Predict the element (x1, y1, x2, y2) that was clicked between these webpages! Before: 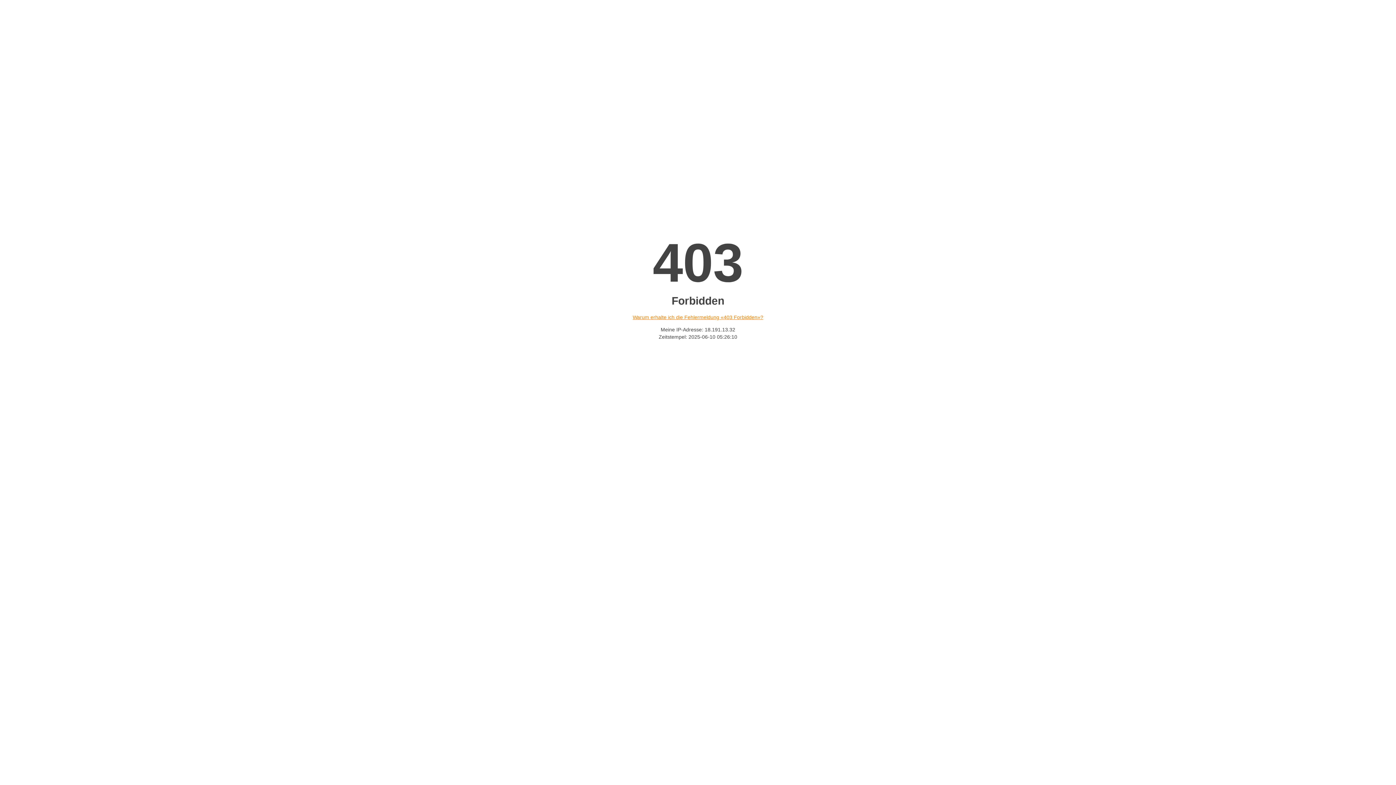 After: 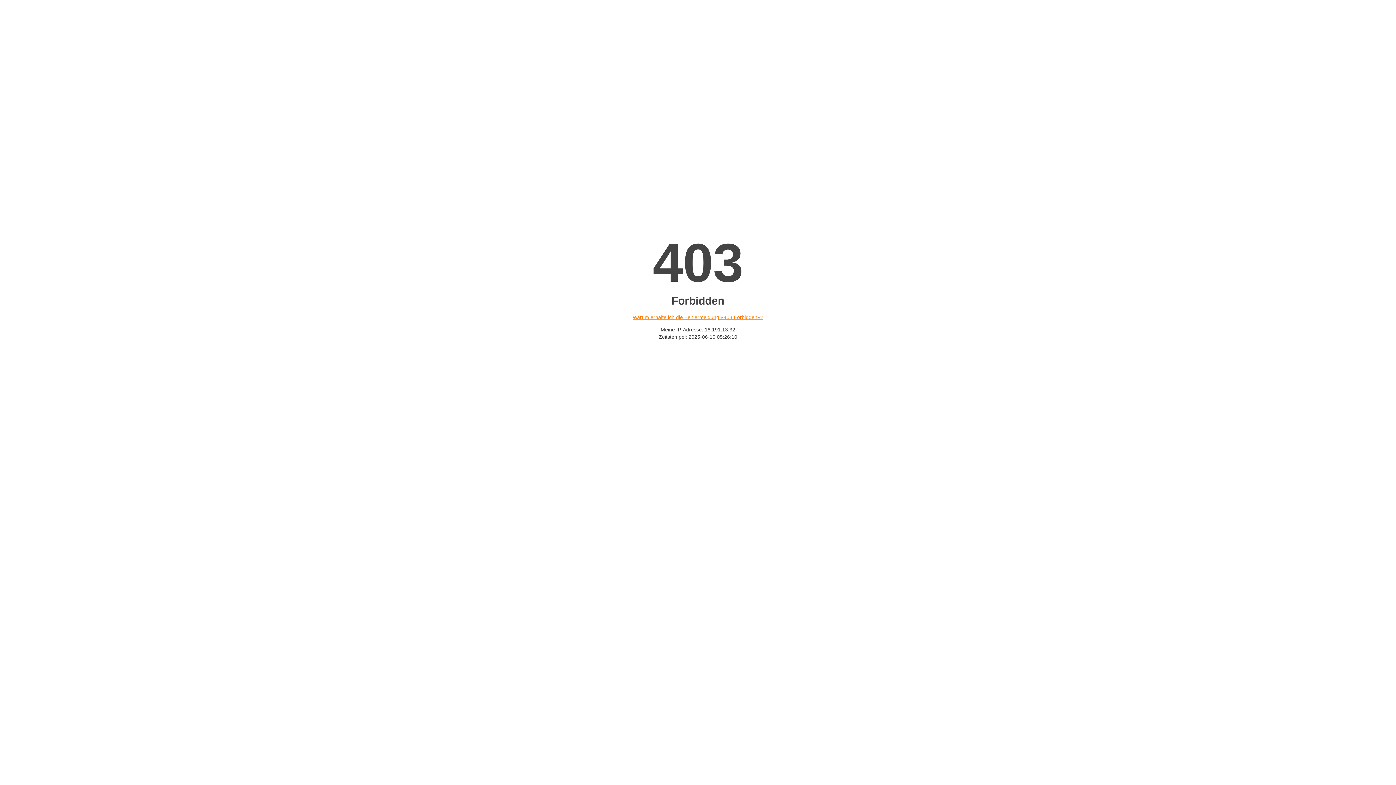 Action: bbox: (632, 314, 763, 320) label: Warum erhalte ich die Fehlermeldung «403 Forbidden»?